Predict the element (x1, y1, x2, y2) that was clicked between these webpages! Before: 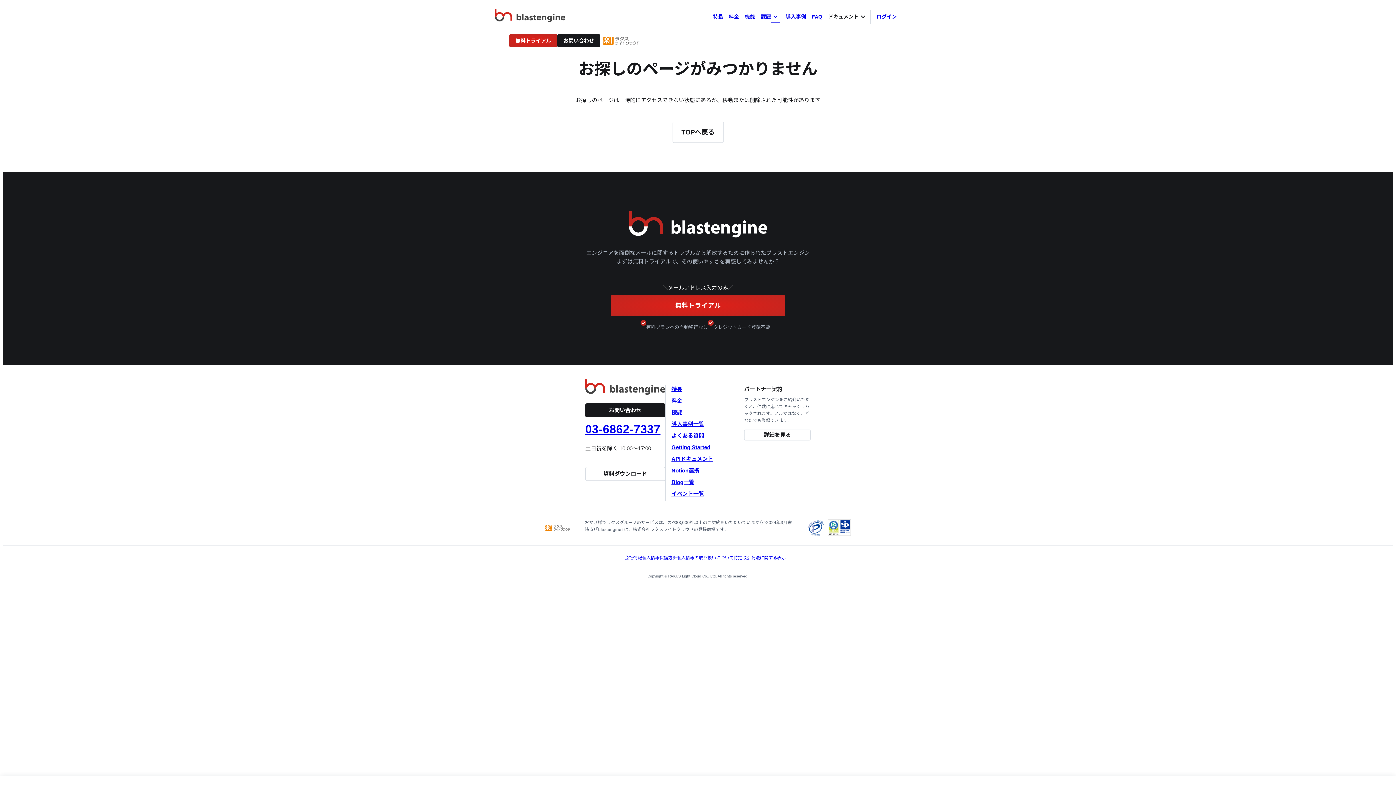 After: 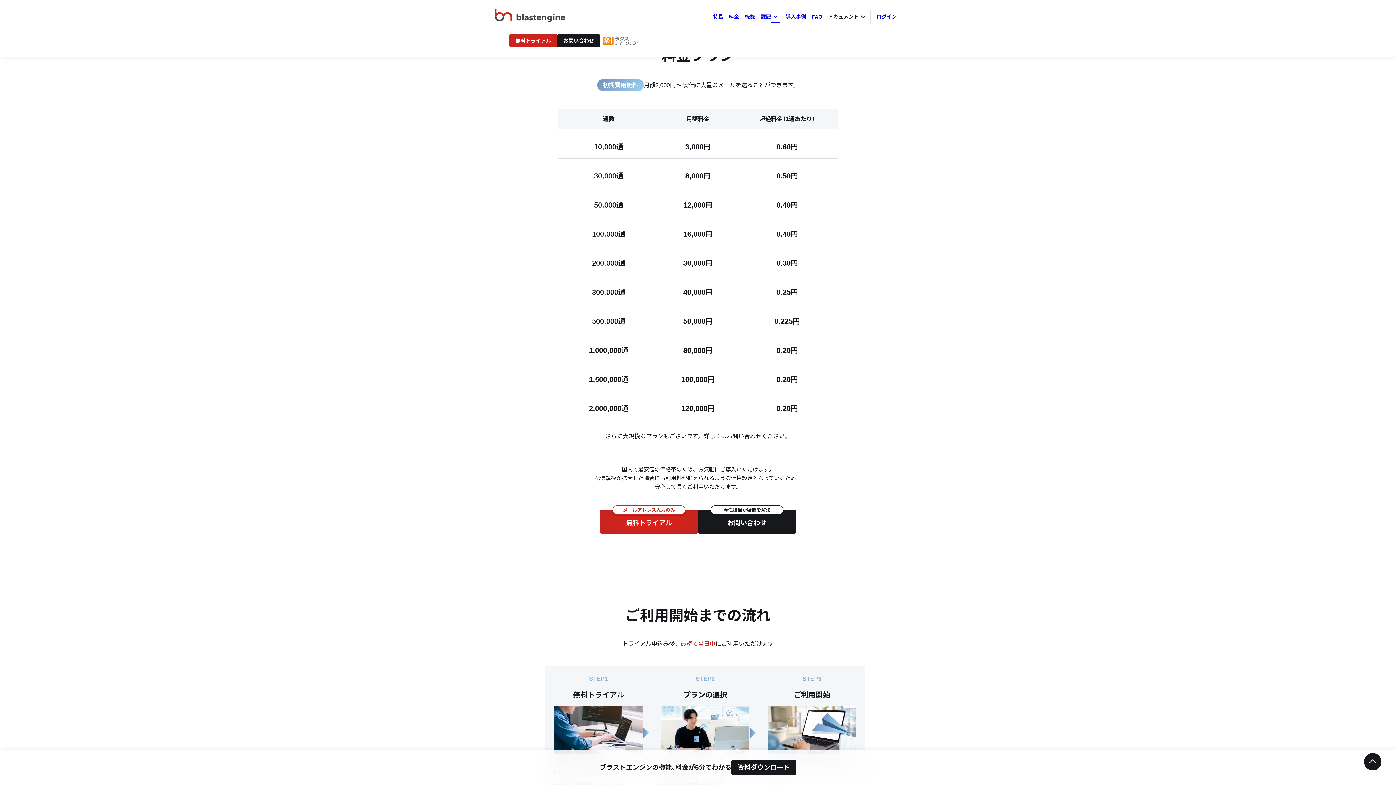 Action: label: 料金 bbox: (726, 9, 742, 23)